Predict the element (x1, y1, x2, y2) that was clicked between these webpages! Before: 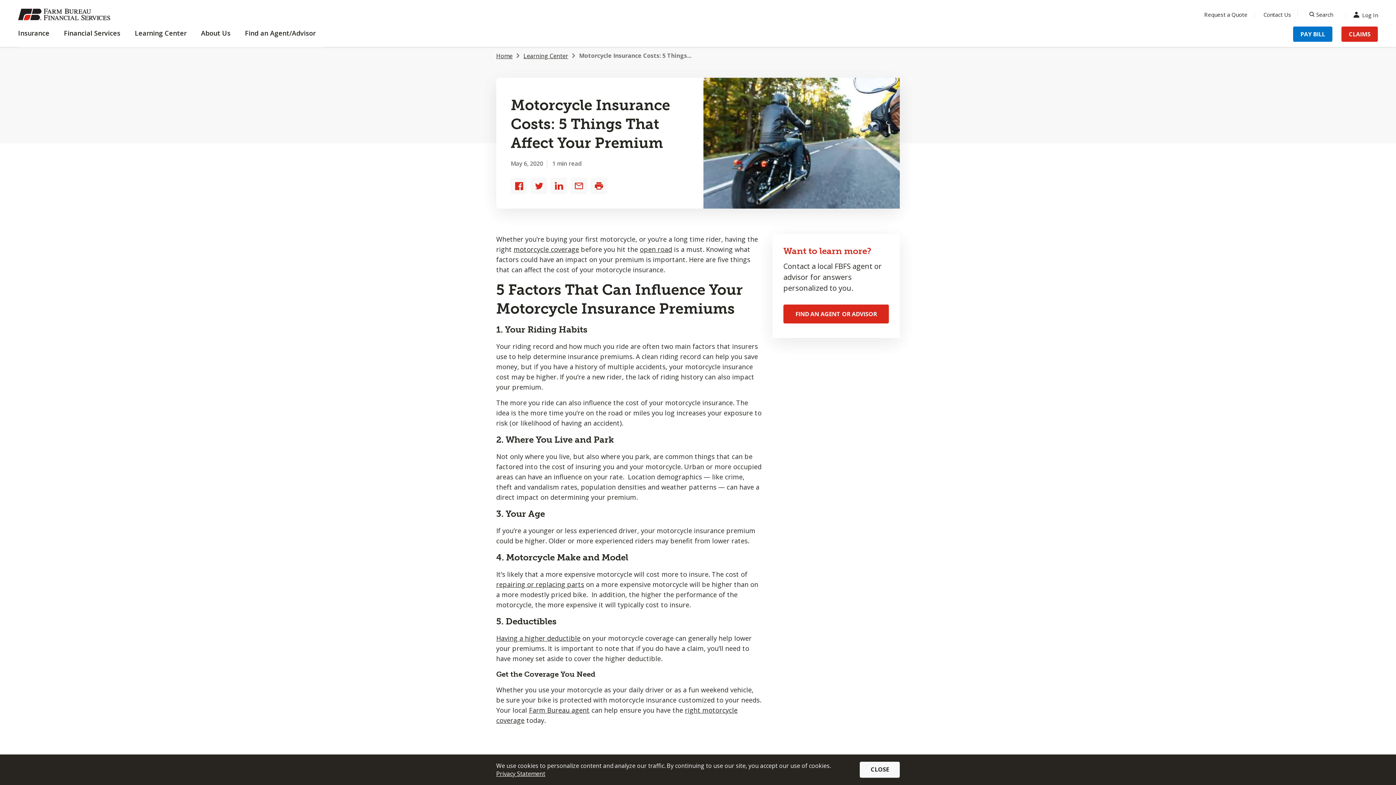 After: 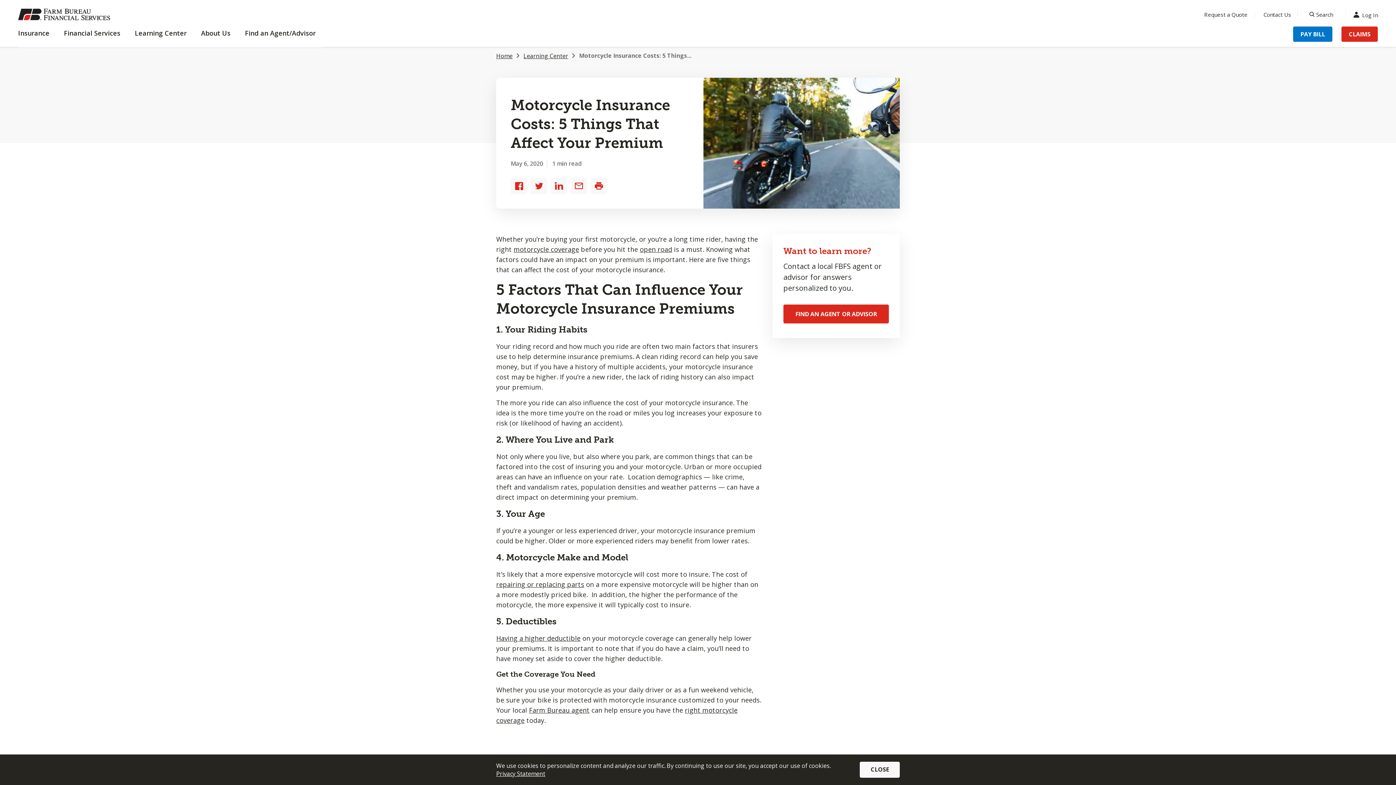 Action: label: Share to Facebook bbox: (510, 177, 527, 194)